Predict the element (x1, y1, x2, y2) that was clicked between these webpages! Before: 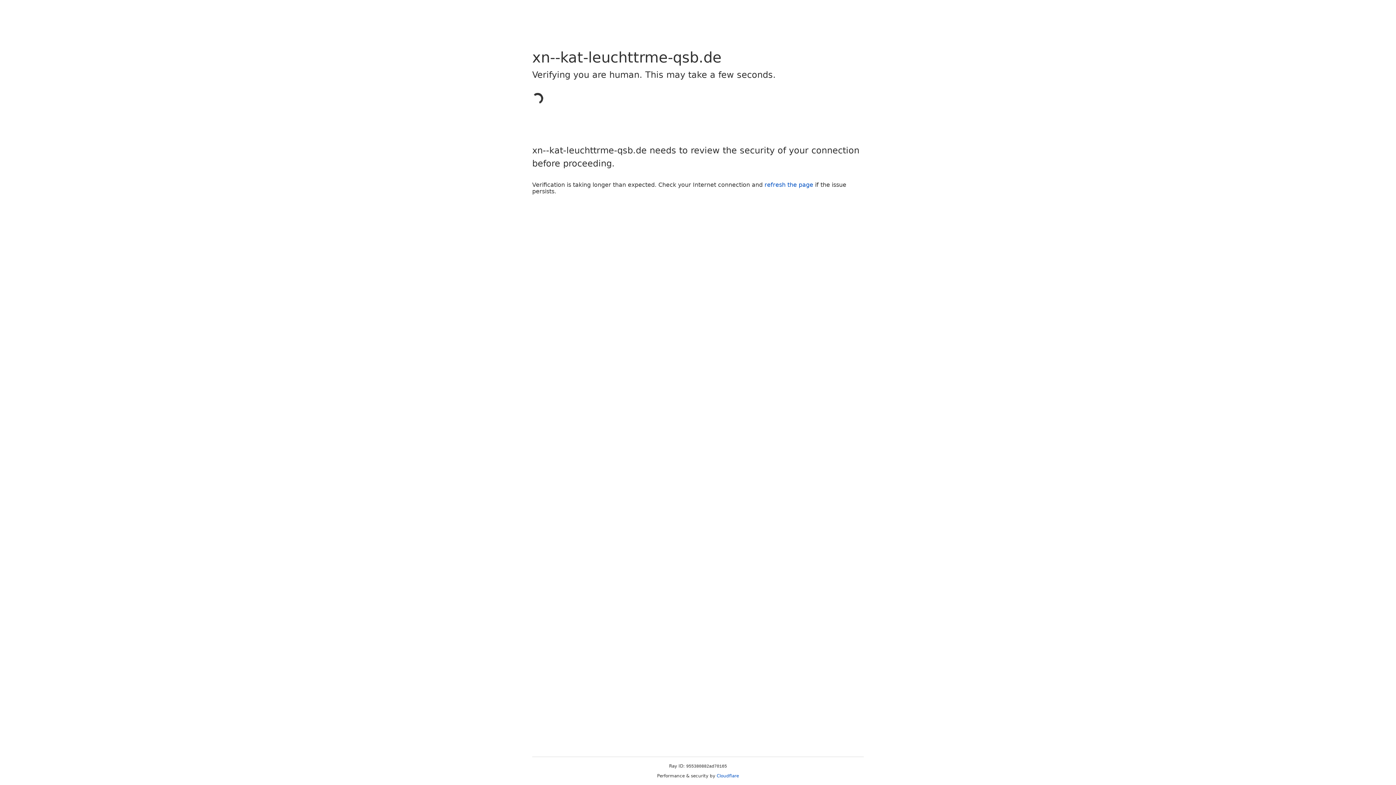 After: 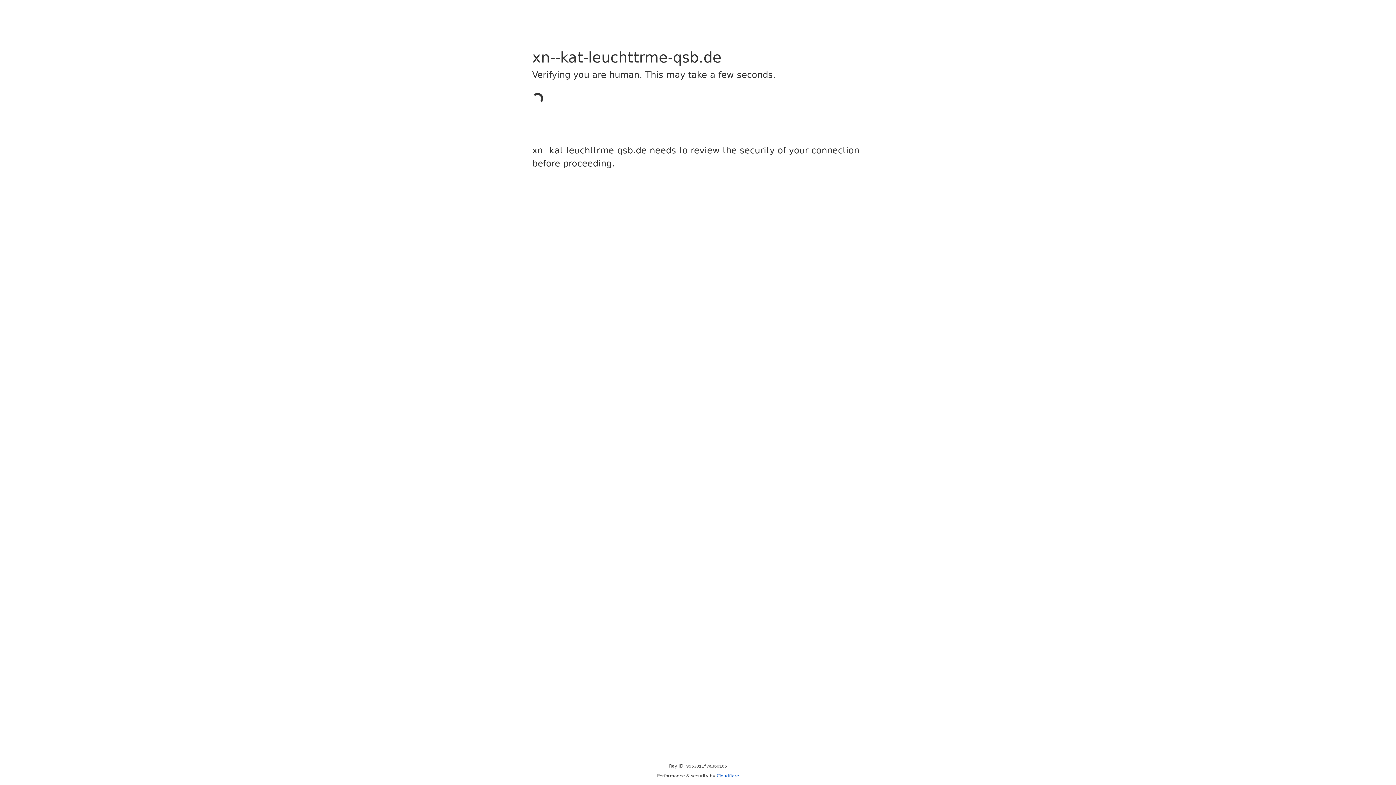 Action: bbox: (716, 773, 739, 778) label: Cloudflare